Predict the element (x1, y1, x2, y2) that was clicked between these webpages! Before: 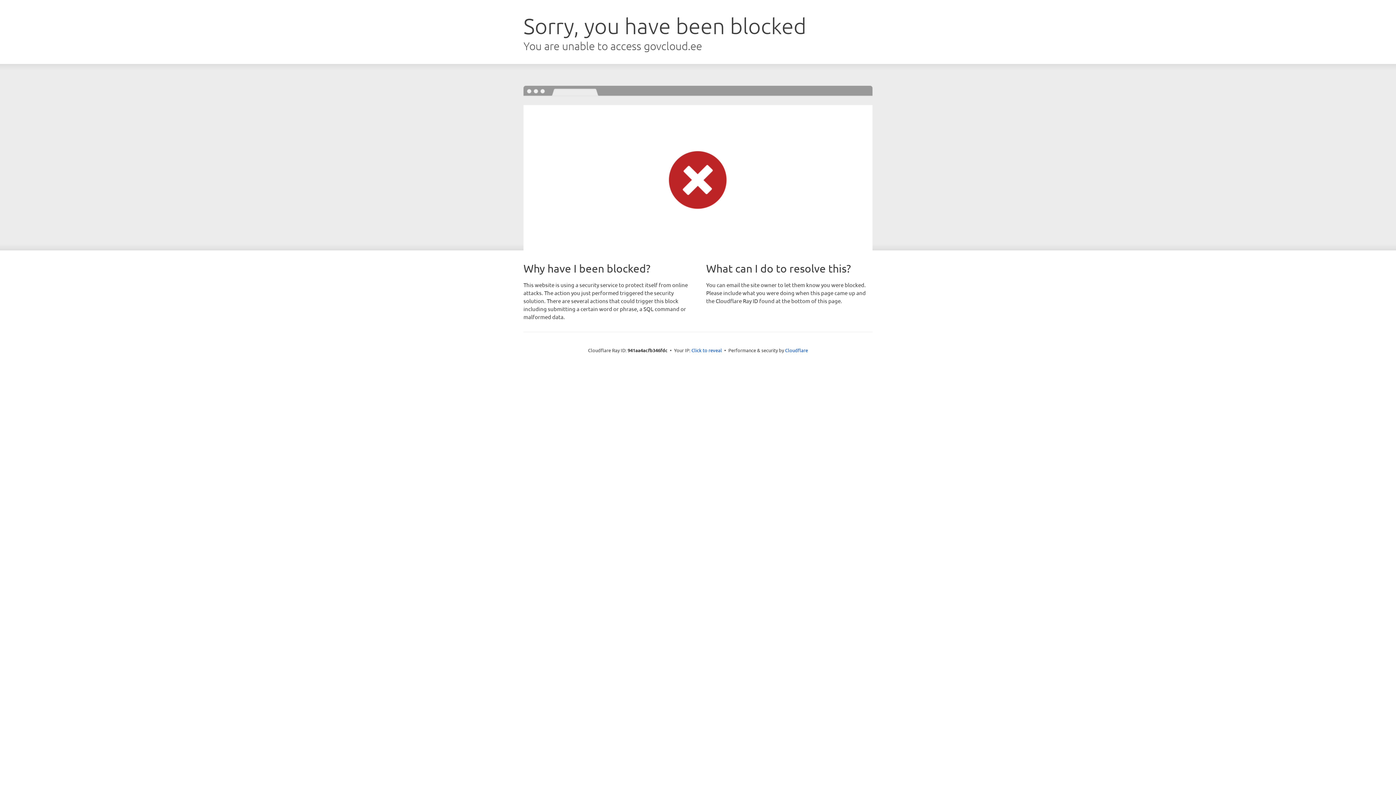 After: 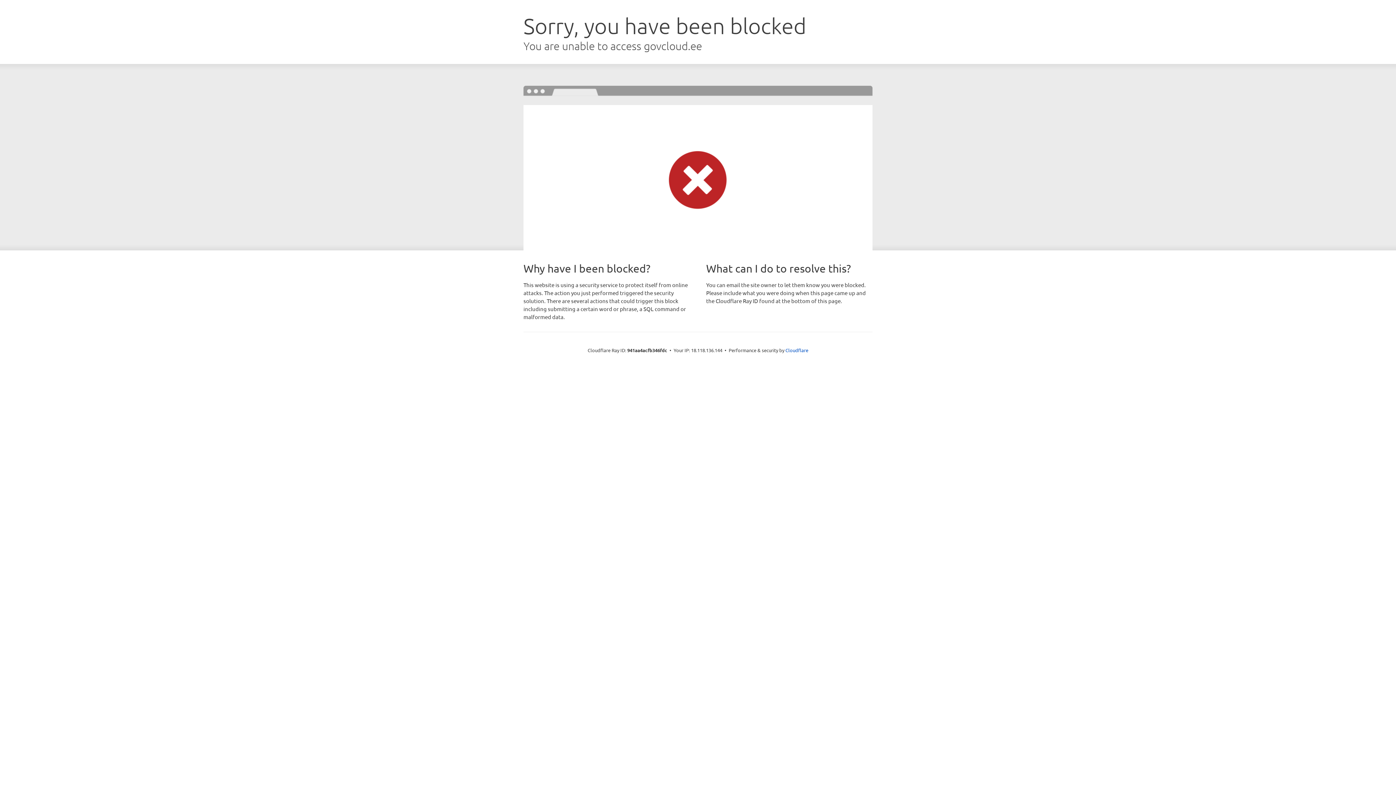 Action: label: Click to reveal bbox: (691, 346, 722, 353)